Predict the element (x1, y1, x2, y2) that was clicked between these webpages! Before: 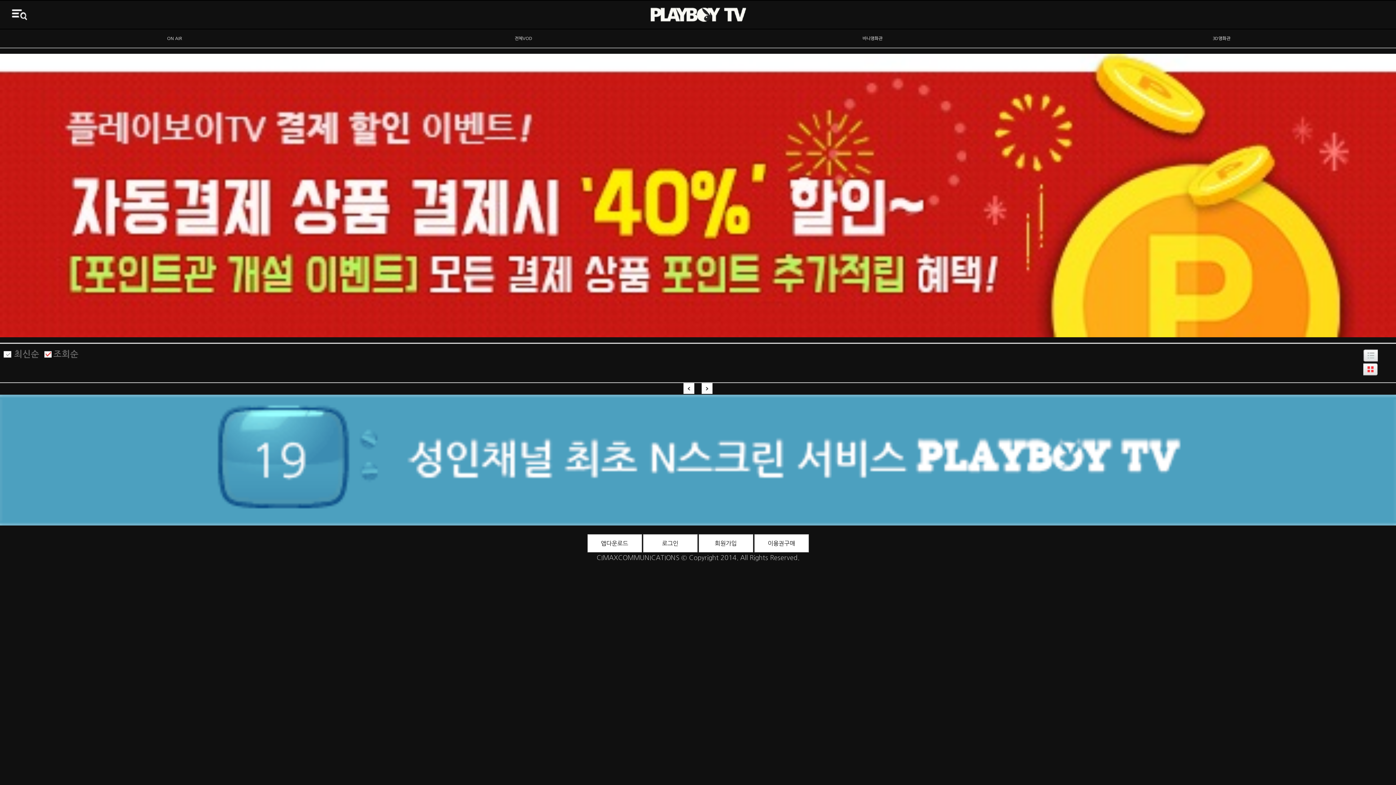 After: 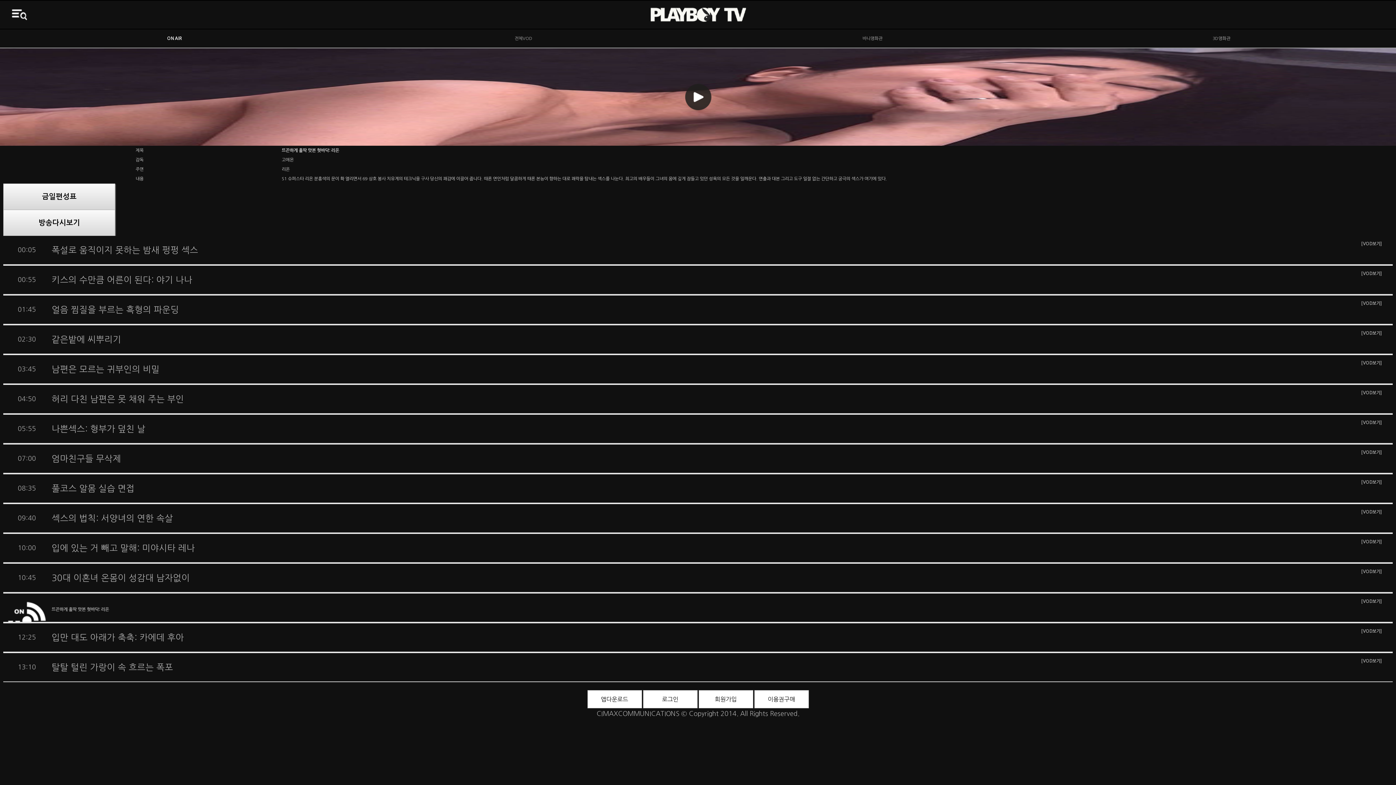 Action: bbox: (167, 36, 182, 40) label: ON AIR